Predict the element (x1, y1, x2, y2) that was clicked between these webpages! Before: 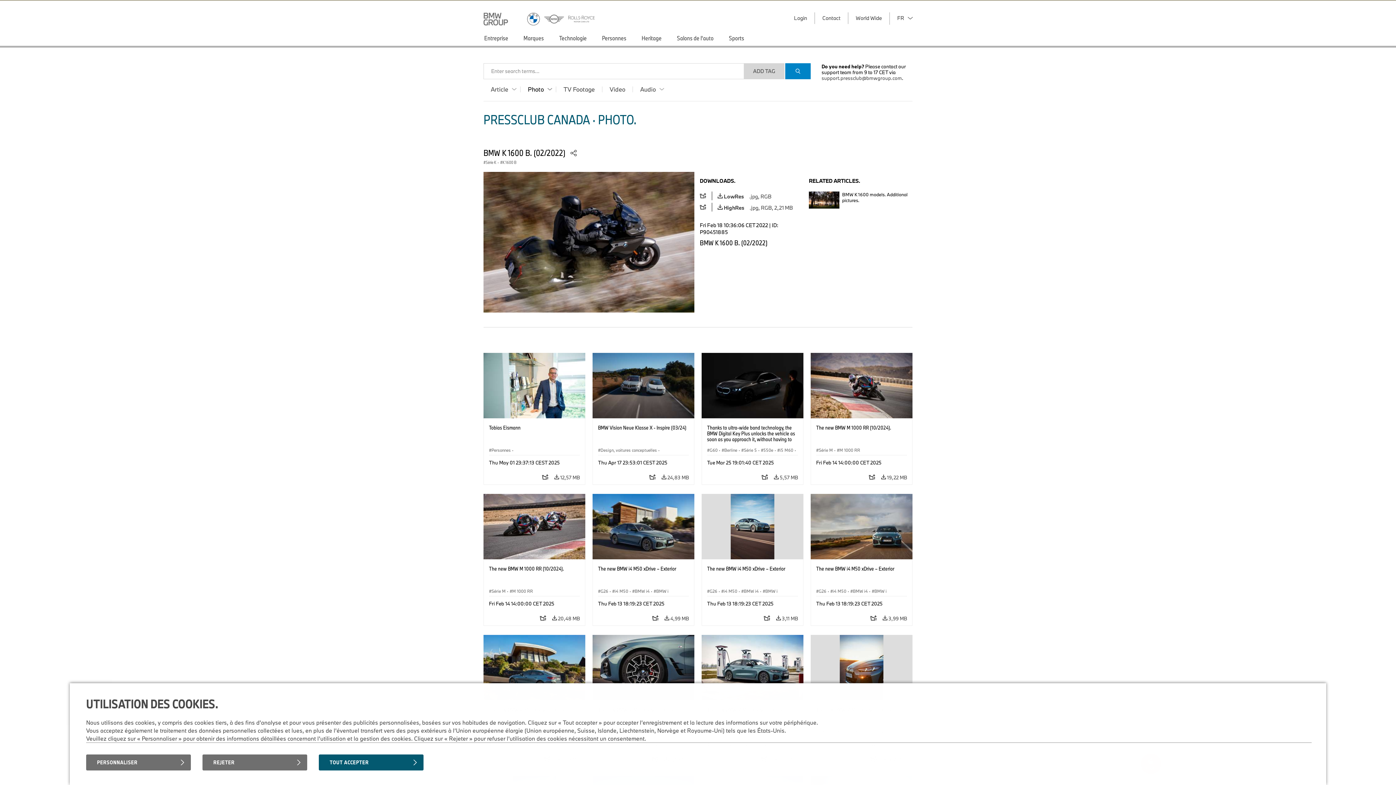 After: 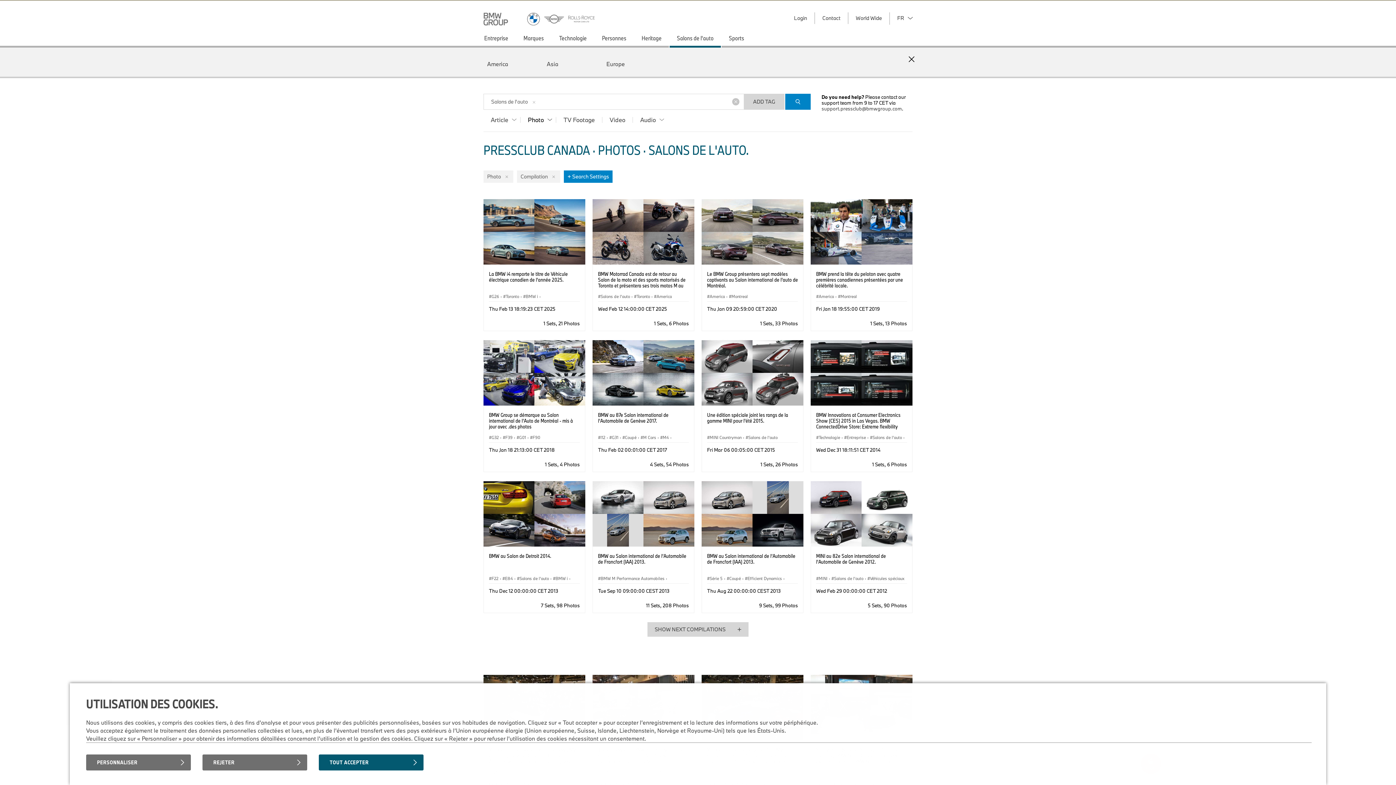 Action: bbox: (669, 30, 721, 47) label: Salons de l'auto